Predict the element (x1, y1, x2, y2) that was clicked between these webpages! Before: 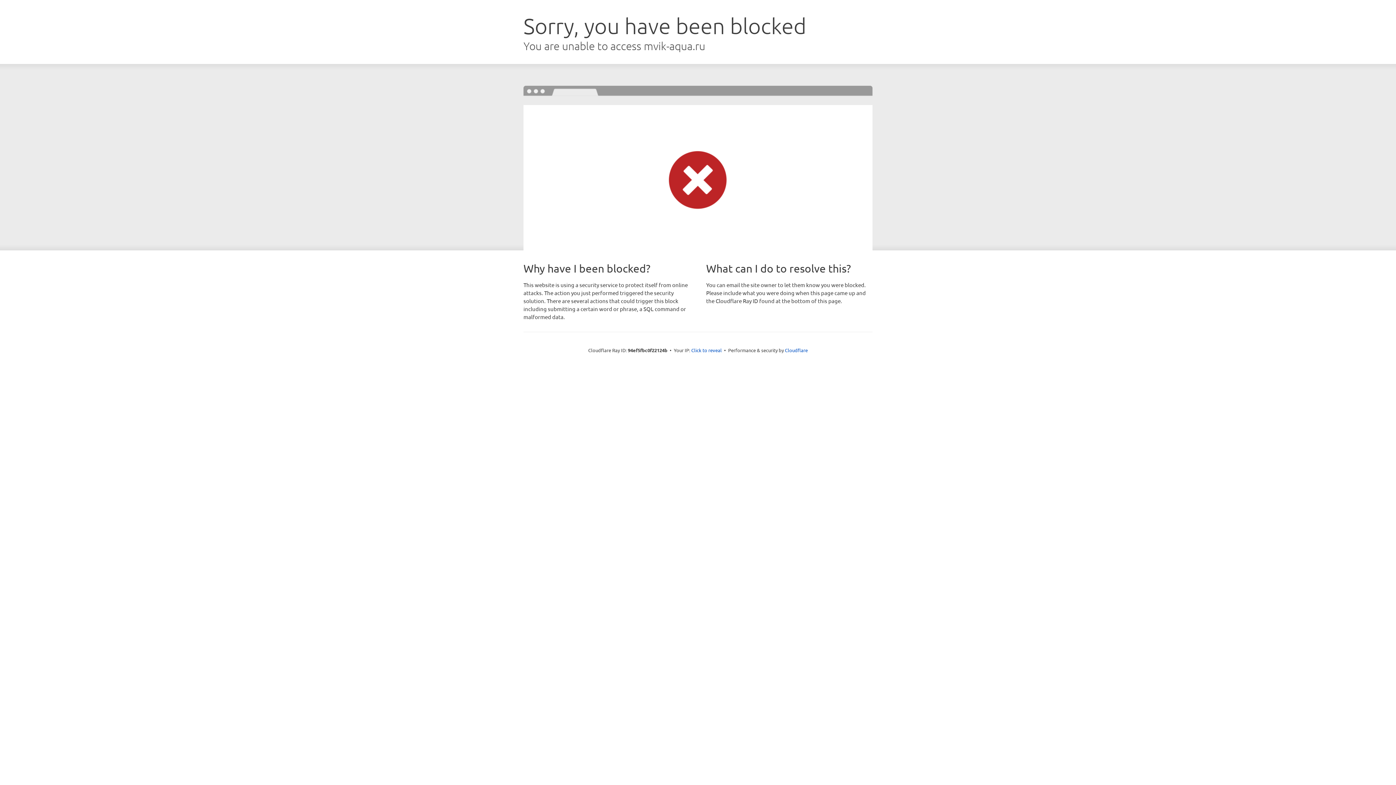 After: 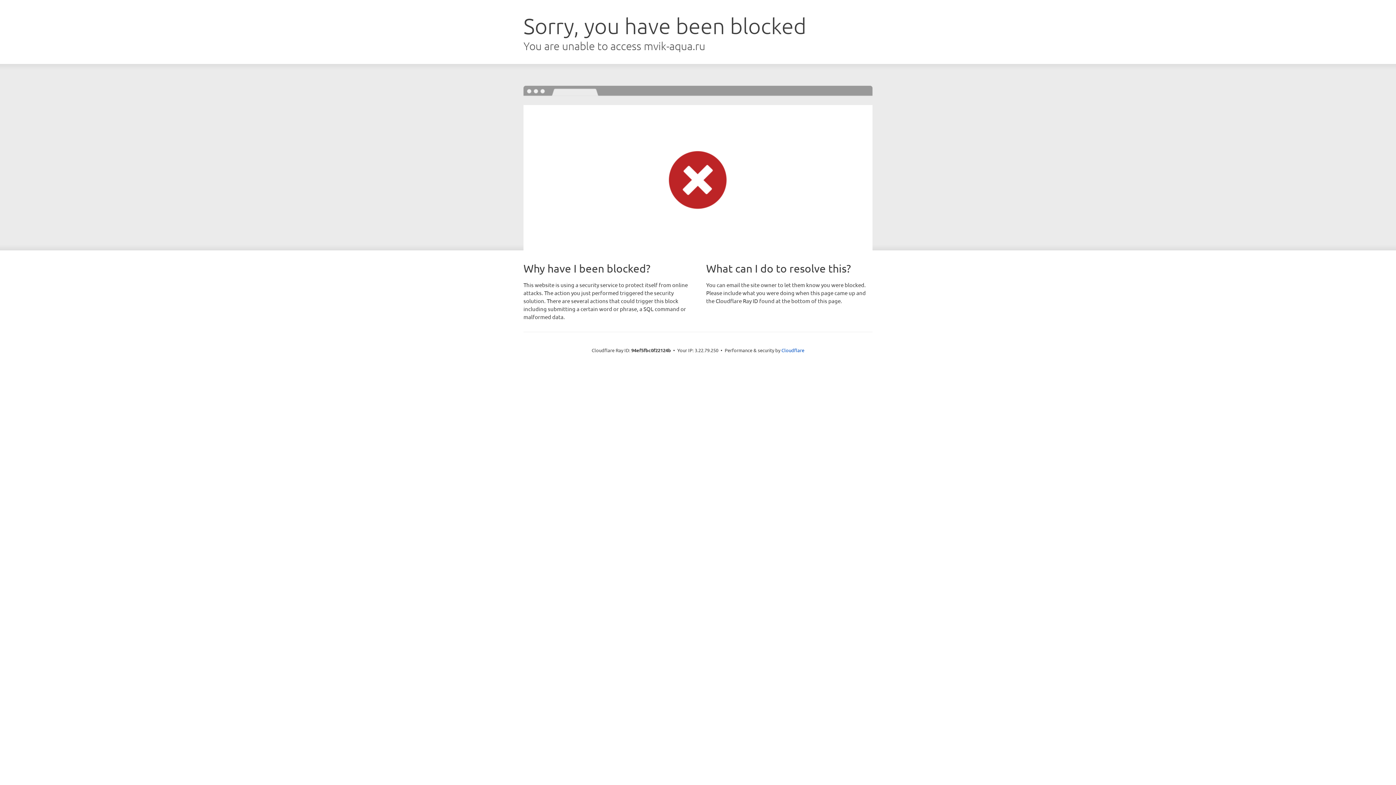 Action: label: Click to reveal bbox: (691, 346, 722, 353)